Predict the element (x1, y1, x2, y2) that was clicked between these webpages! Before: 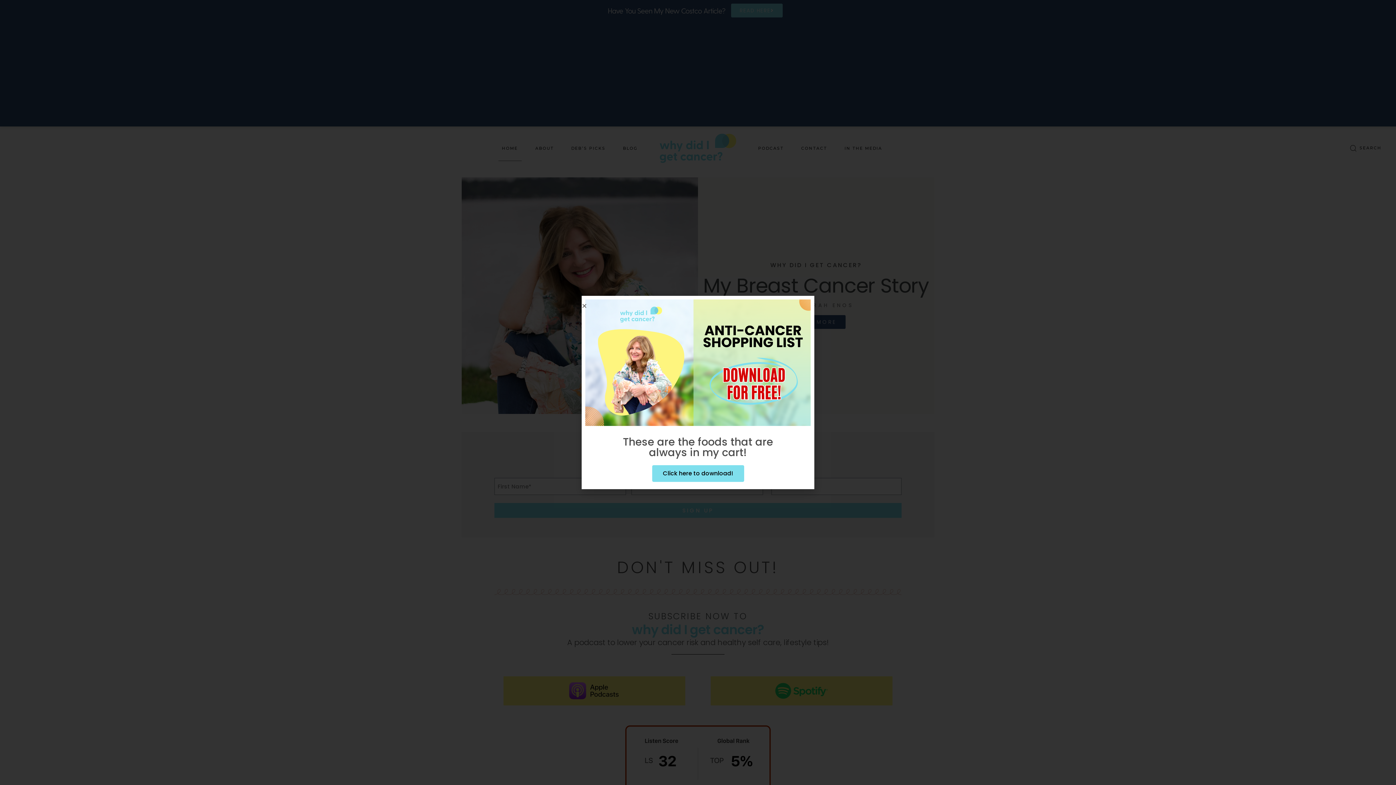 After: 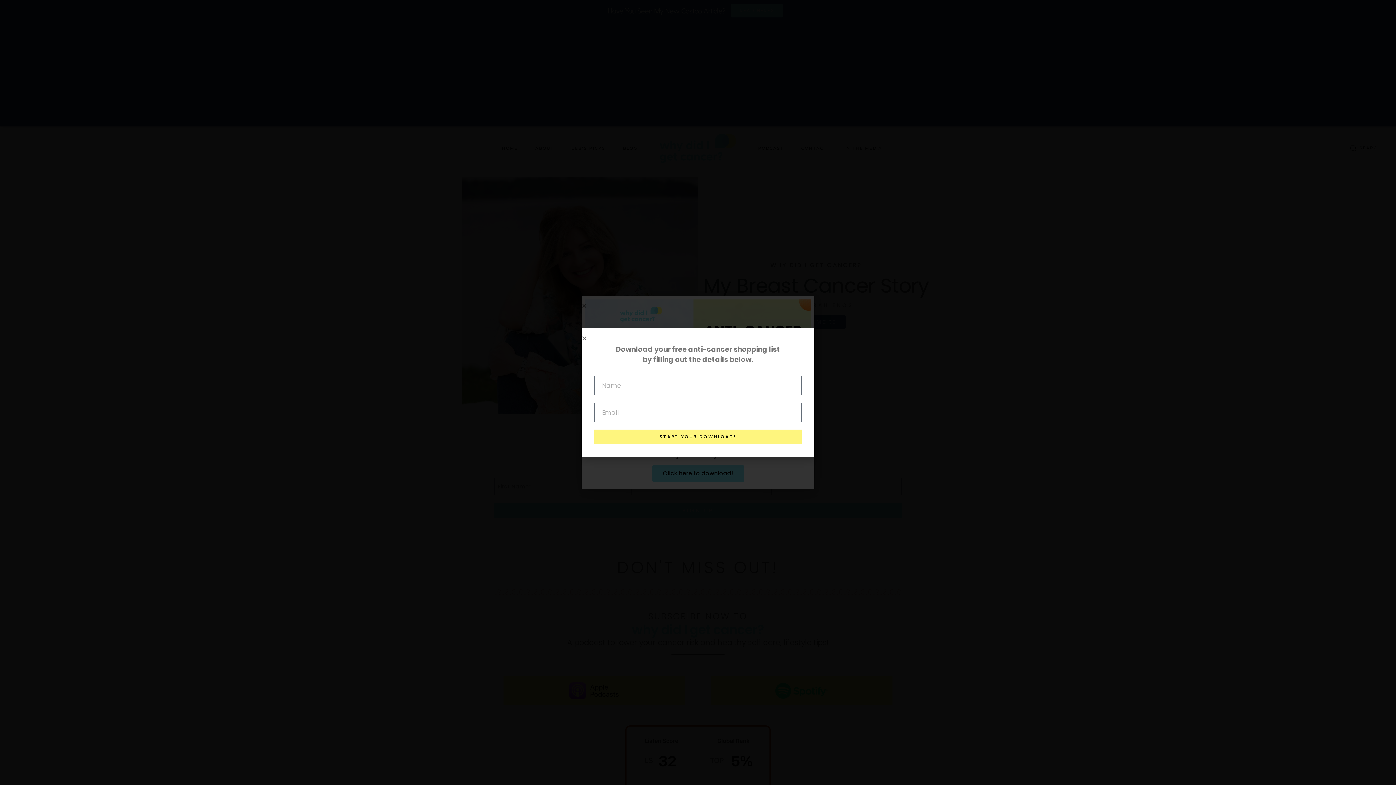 Action: bbox: (652, 465, 744, 482) label: Click here to download!